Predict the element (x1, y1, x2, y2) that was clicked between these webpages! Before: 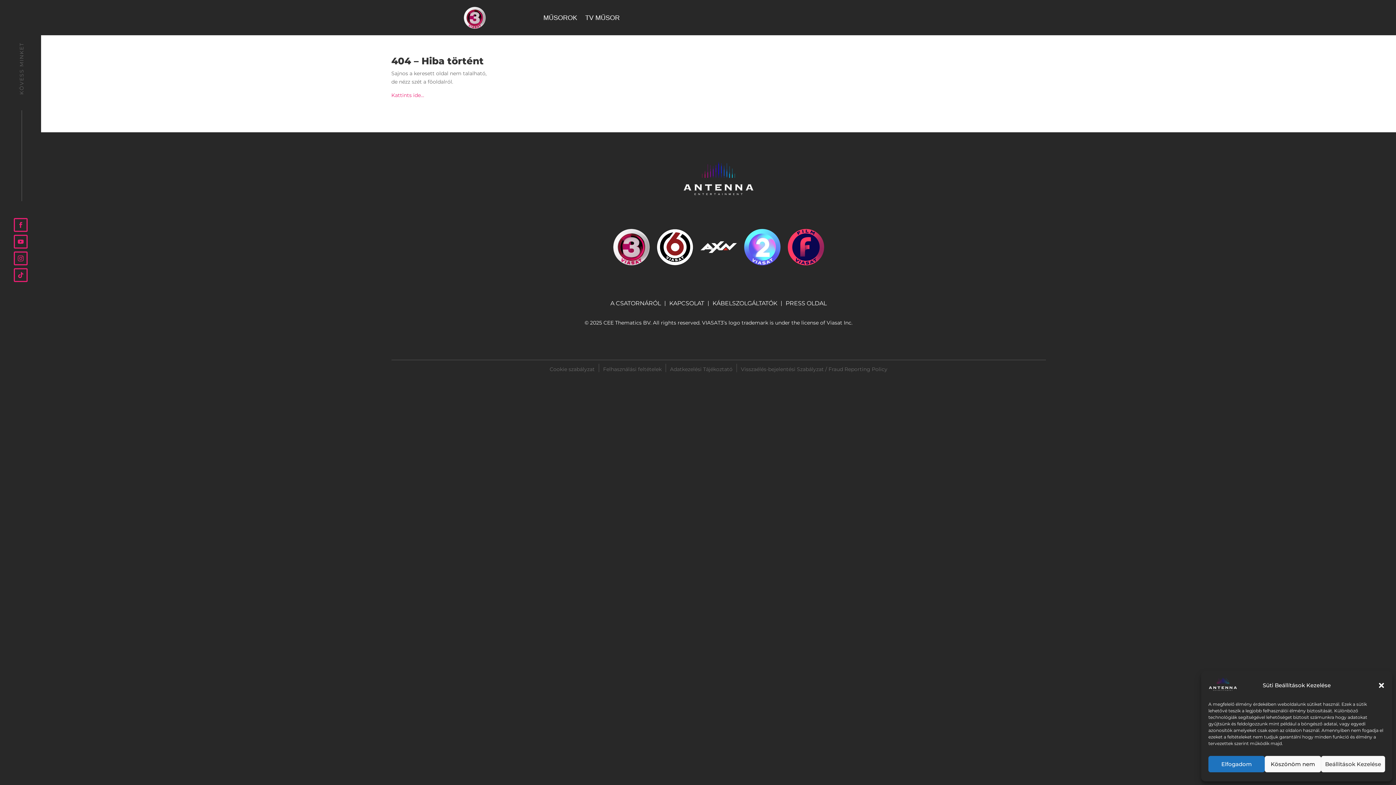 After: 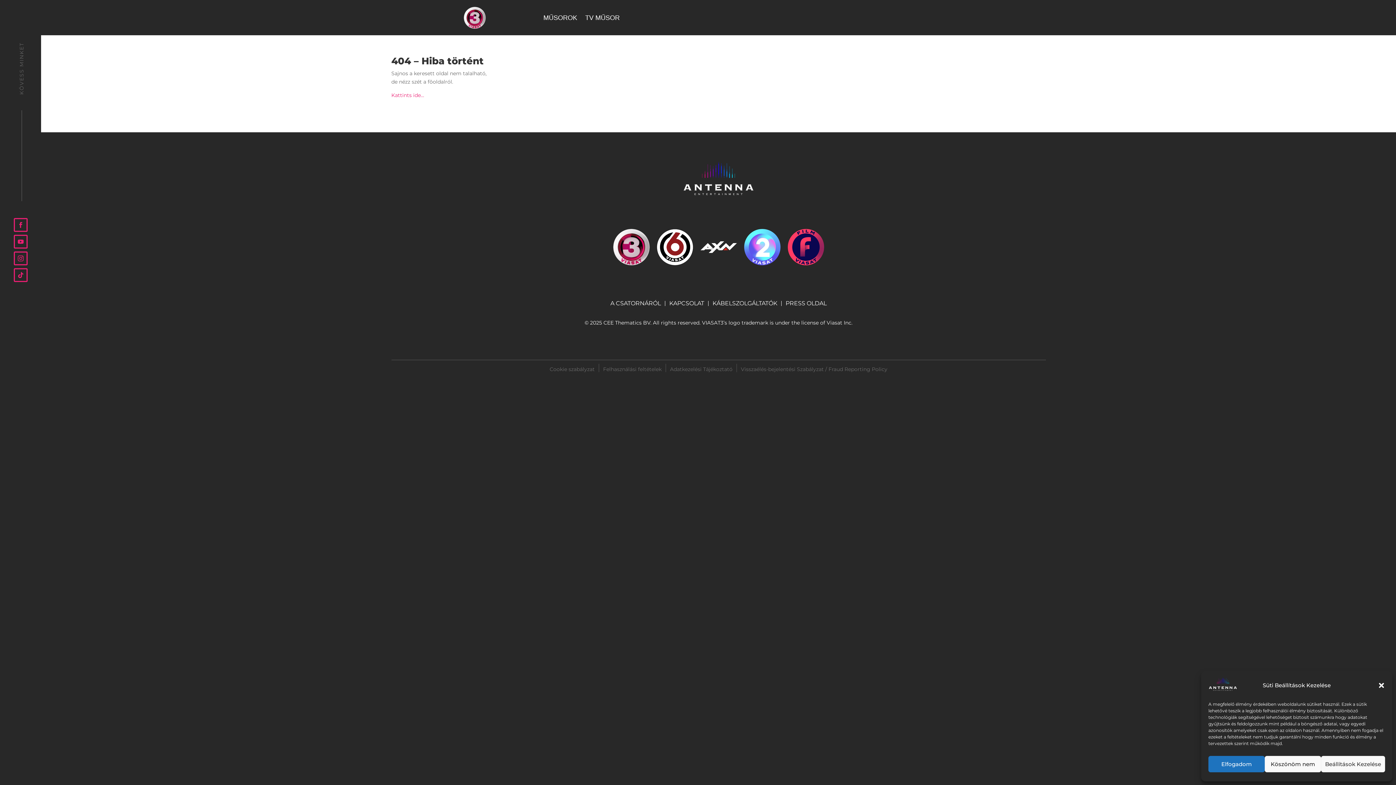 Action: bbox: (13, 251, 27, 265)